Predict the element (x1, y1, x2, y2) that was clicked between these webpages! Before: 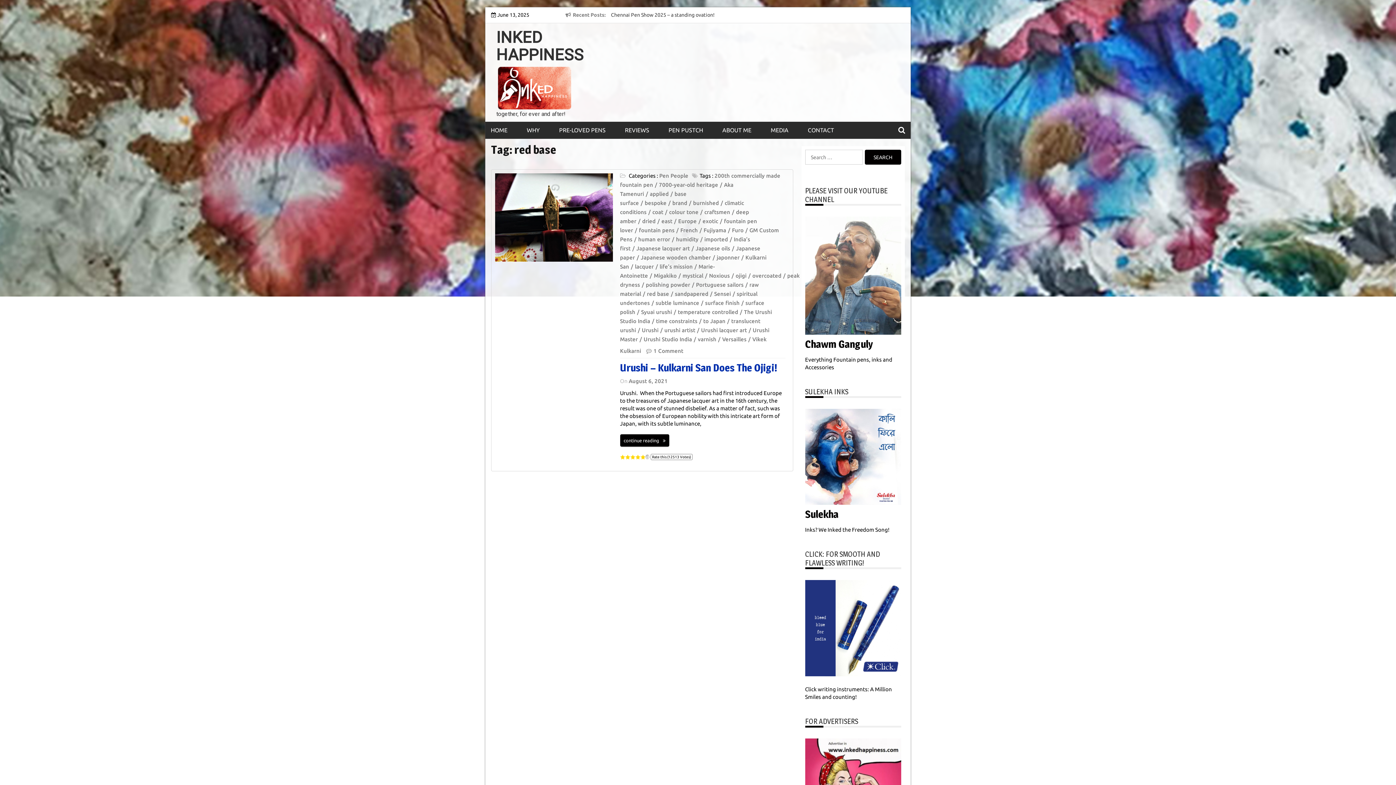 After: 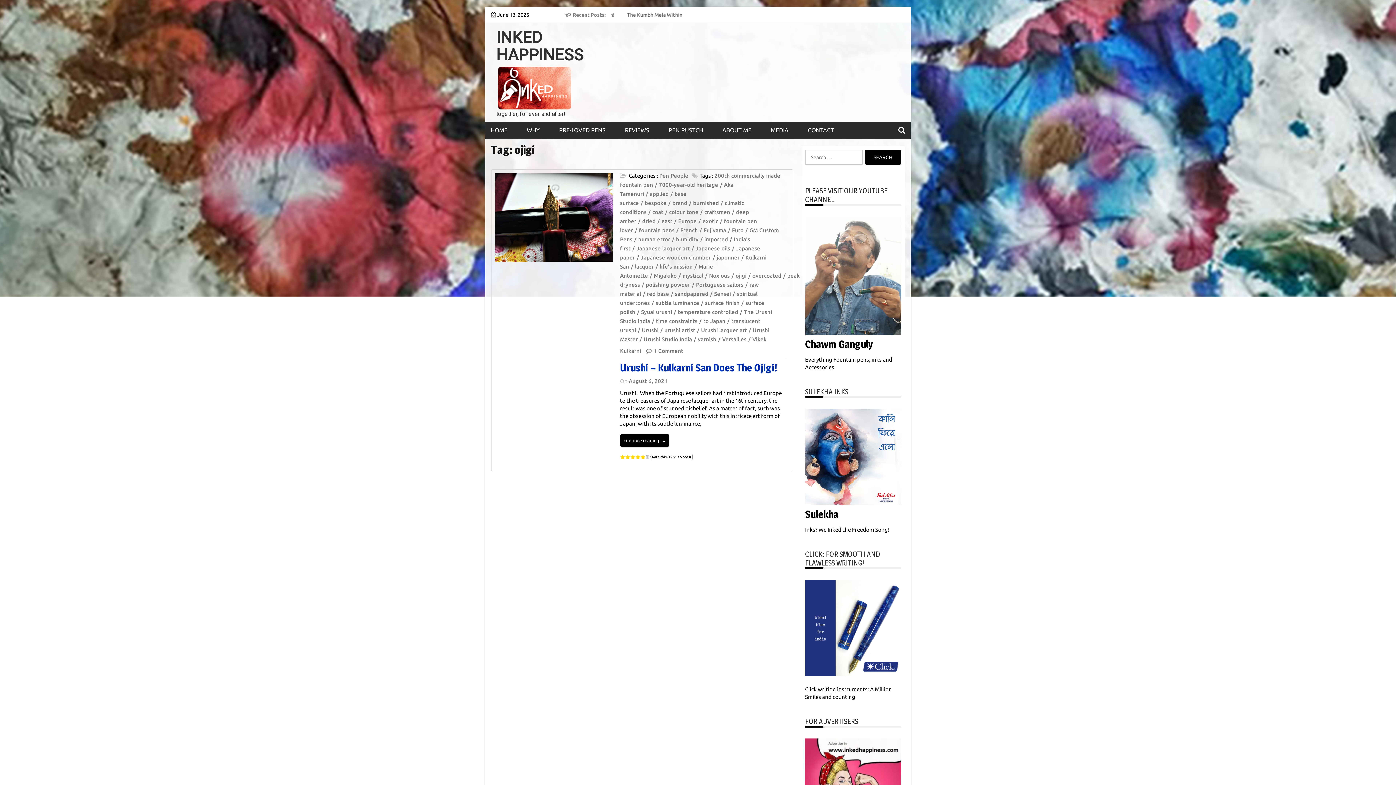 Action: bbox: (735, 272, 750, 278) label: ojigi